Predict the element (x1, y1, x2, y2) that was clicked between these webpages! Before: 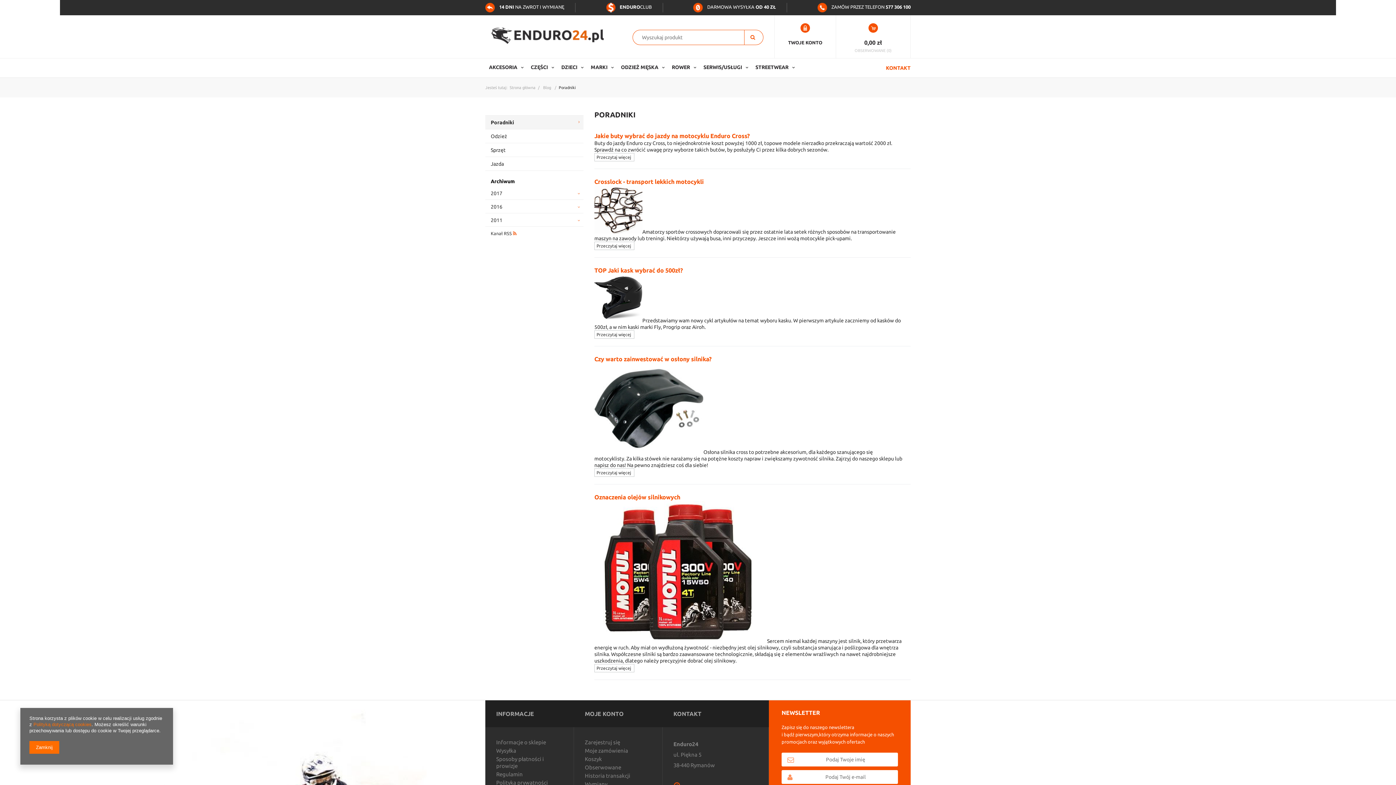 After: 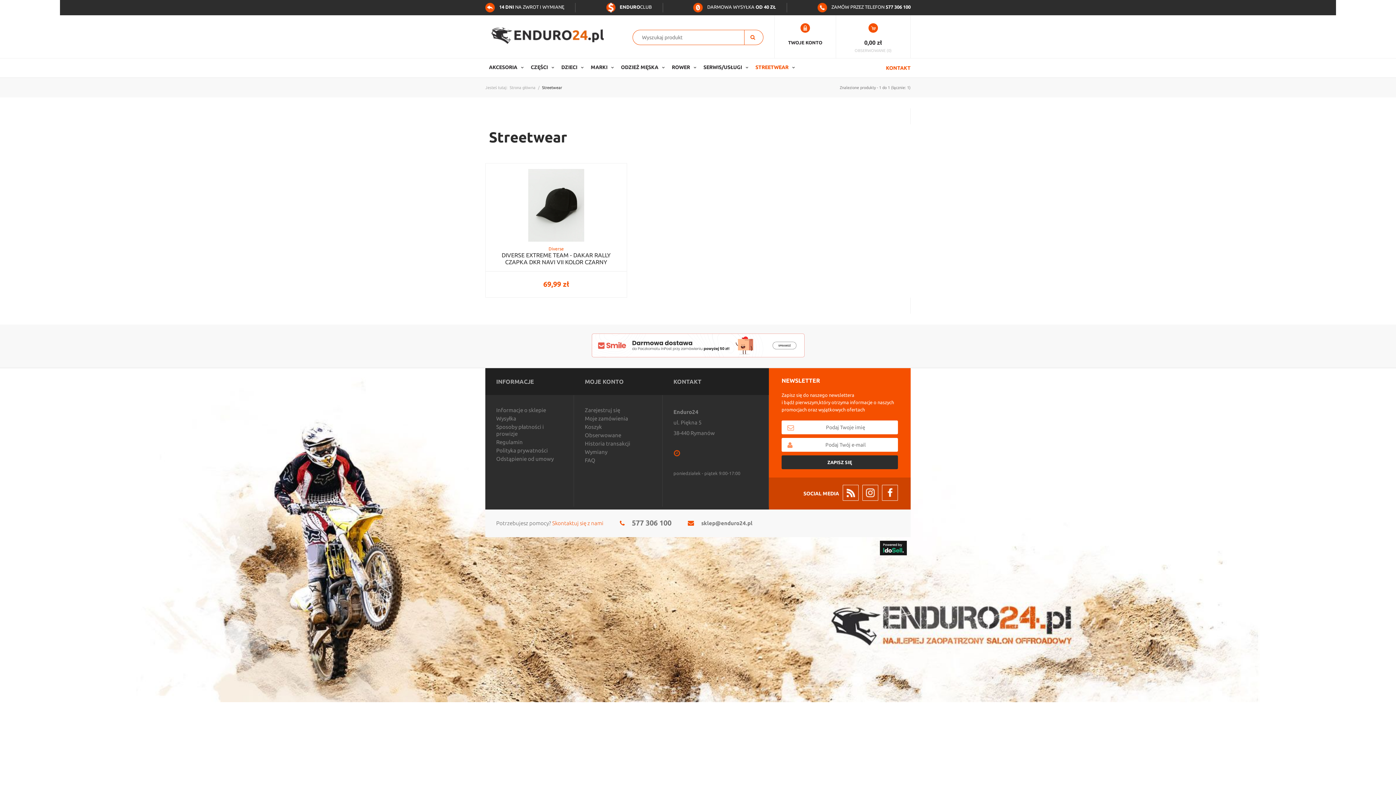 Action: bbox: (752, 58, 798, 77) label: STREETWEAR